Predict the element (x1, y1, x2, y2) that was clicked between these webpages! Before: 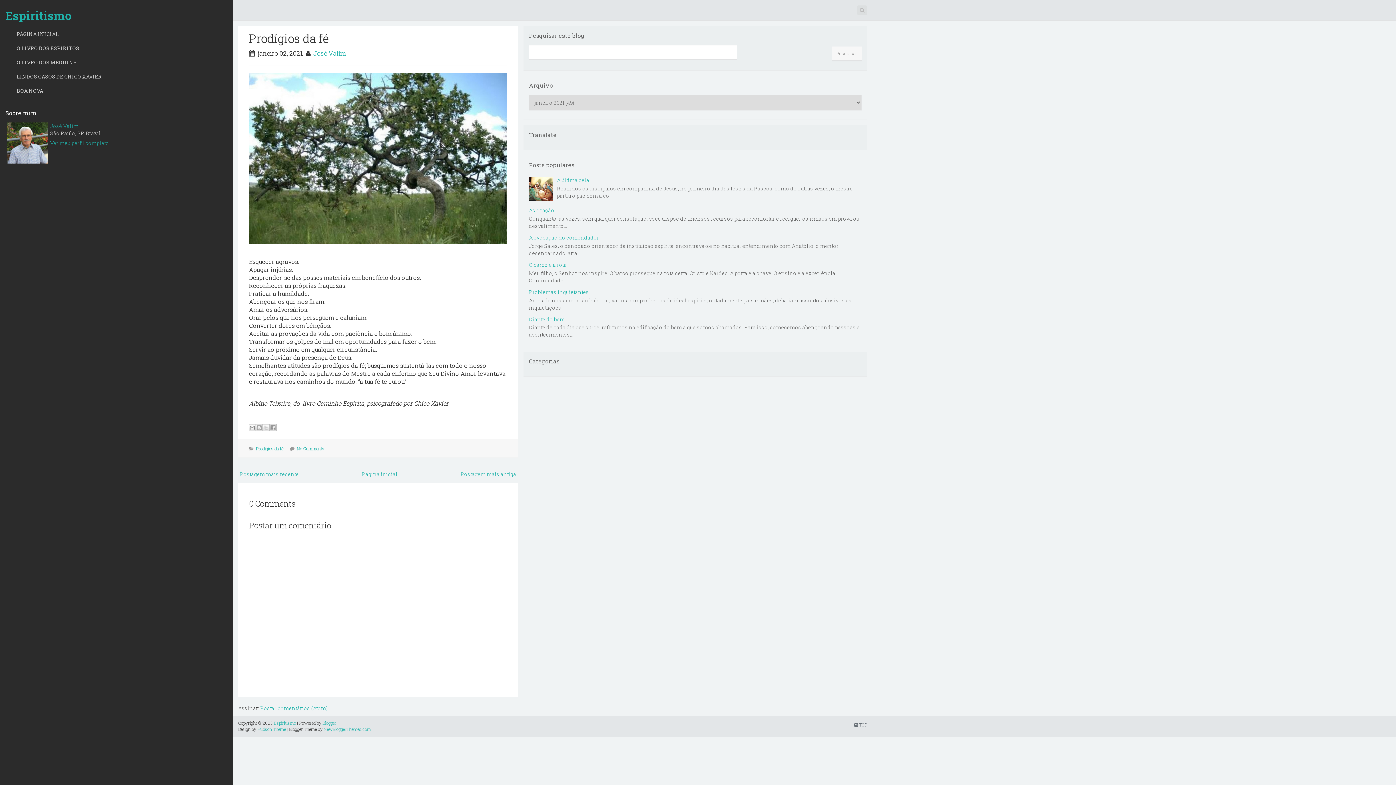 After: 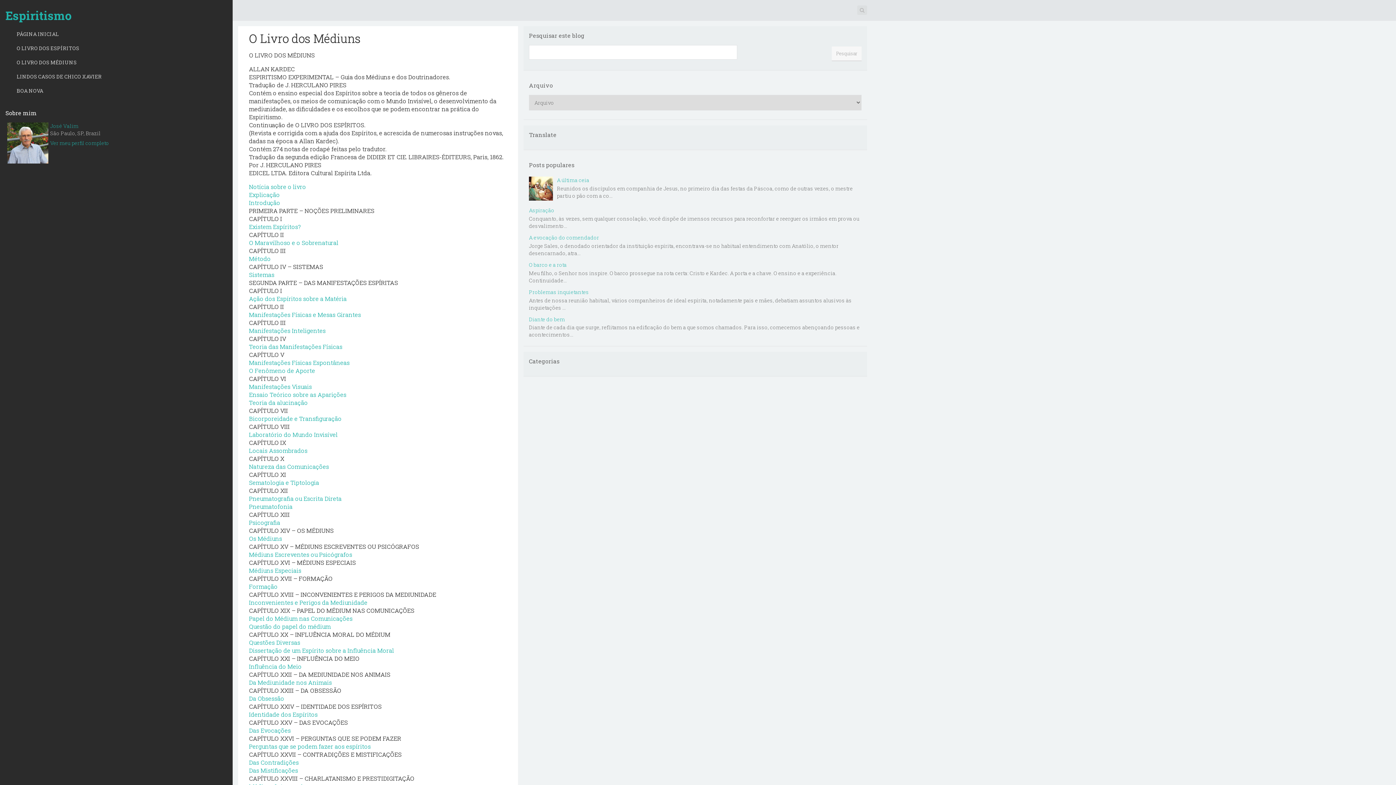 Action: bbox: (11, 55, 227, 69) label: O LIVRO DOS MÉDIUNS